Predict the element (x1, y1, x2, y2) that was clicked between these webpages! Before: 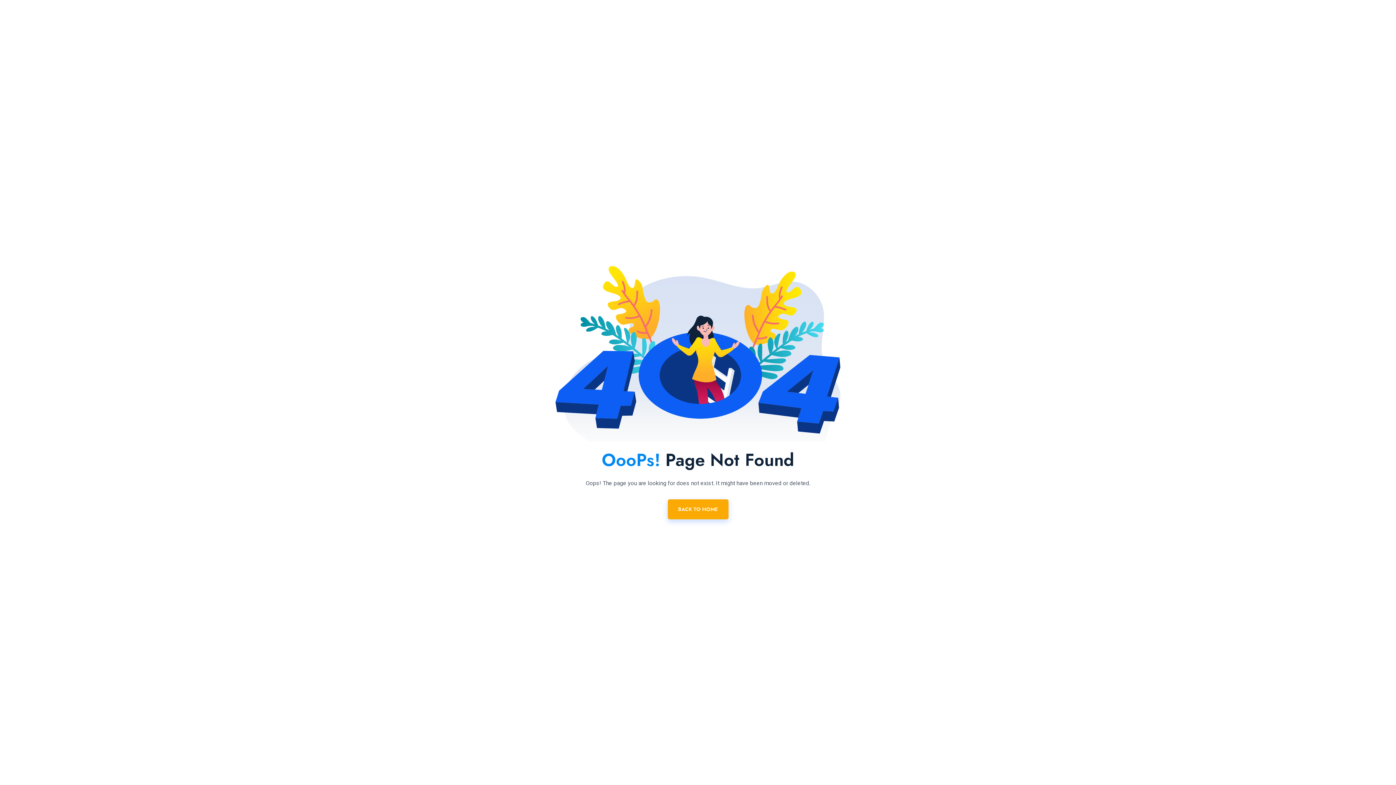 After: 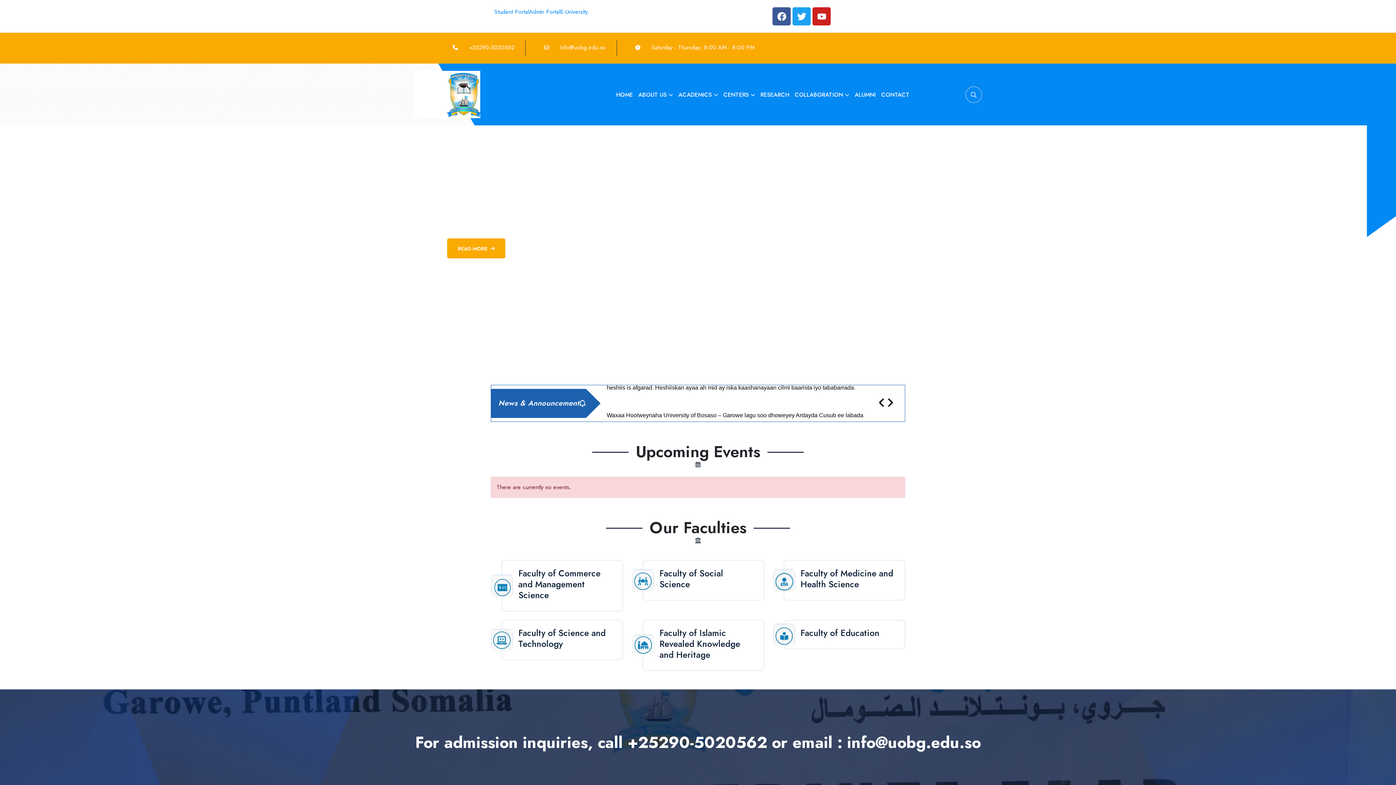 Action: bbox: (667, 499, 728, 519) label: BACK TO HOME